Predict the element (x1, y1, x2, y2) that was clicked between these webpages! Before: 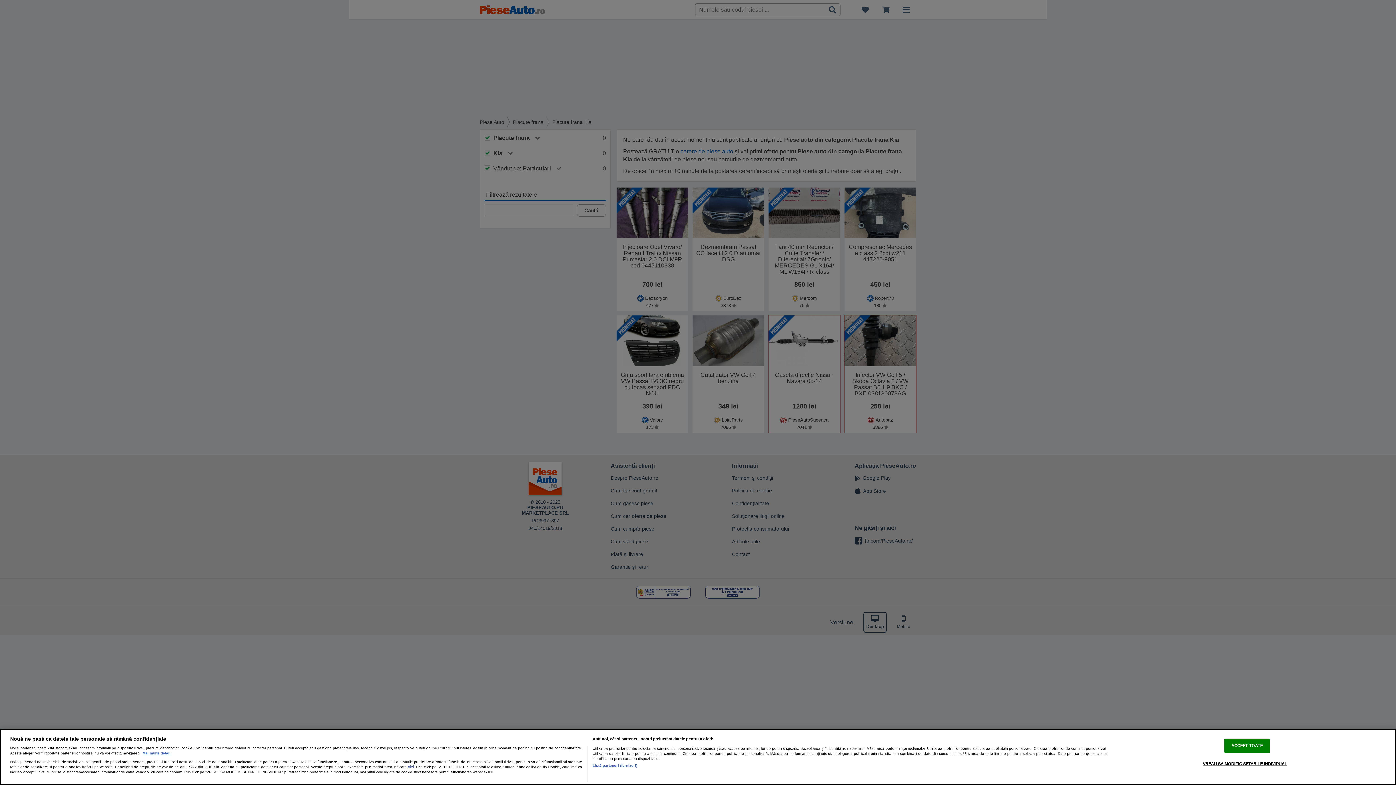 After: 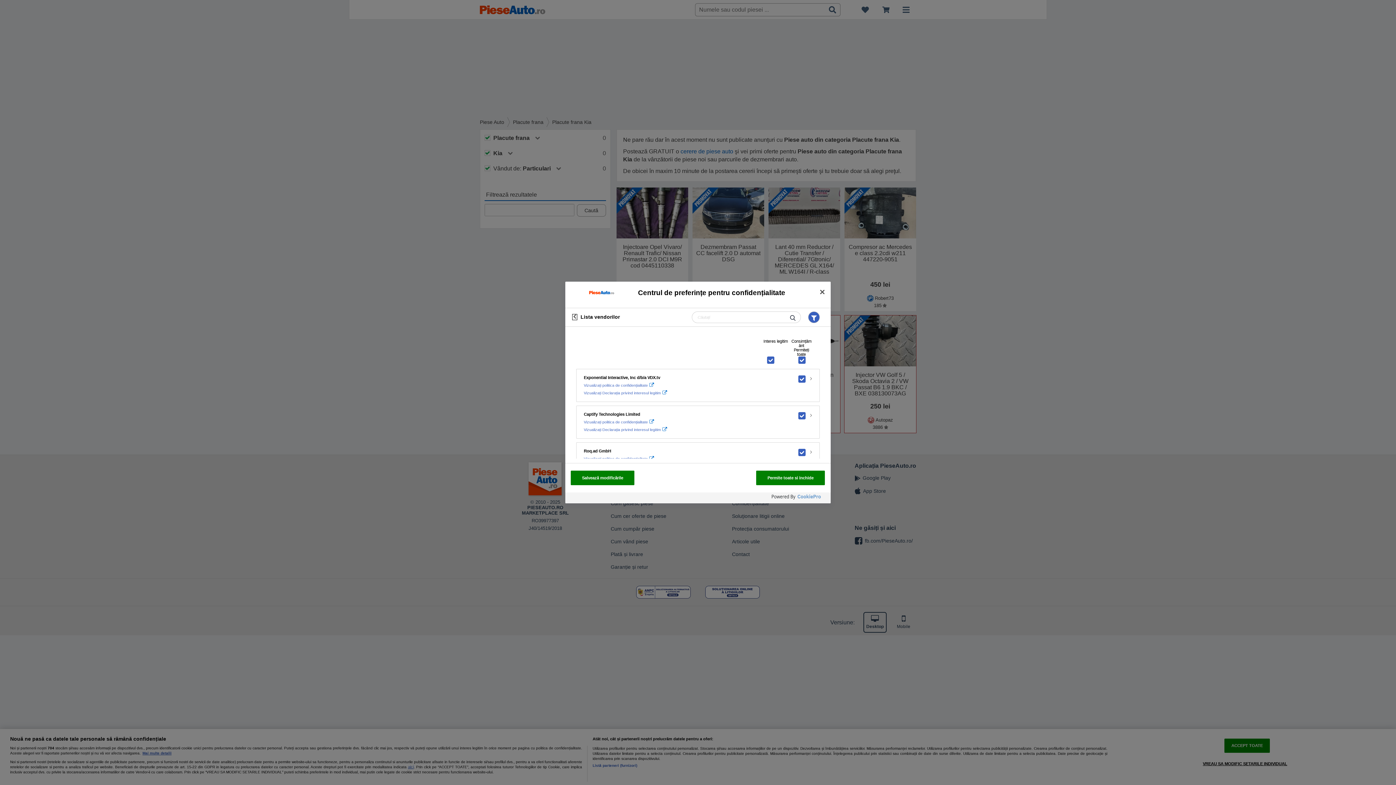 Action: label: Listă parteneri (furnizori) bbox: (592, 763, 637, 768)